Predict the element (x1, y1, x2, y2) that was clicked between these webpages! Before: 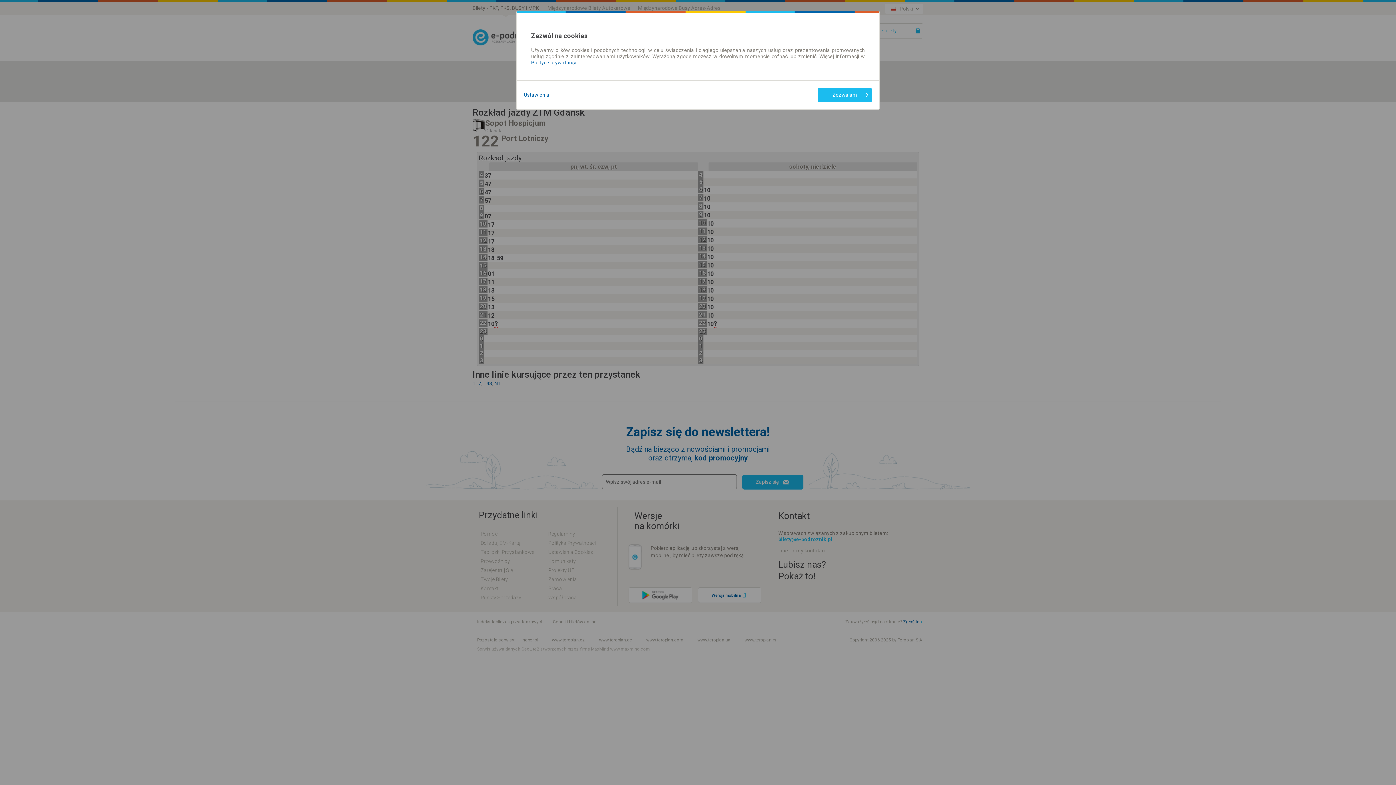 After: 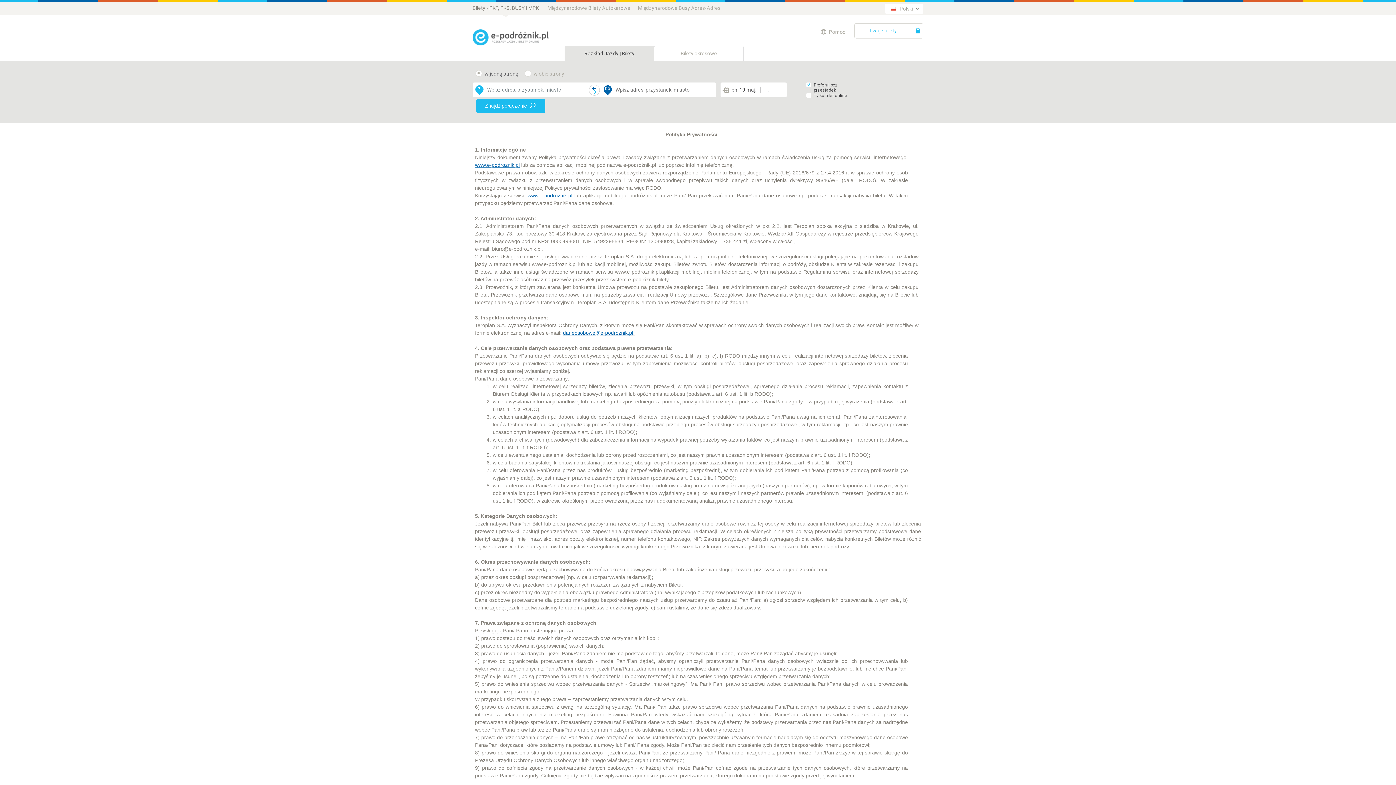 Action: label: Polityce prywatności bbox: (531, 59, 578, 65)